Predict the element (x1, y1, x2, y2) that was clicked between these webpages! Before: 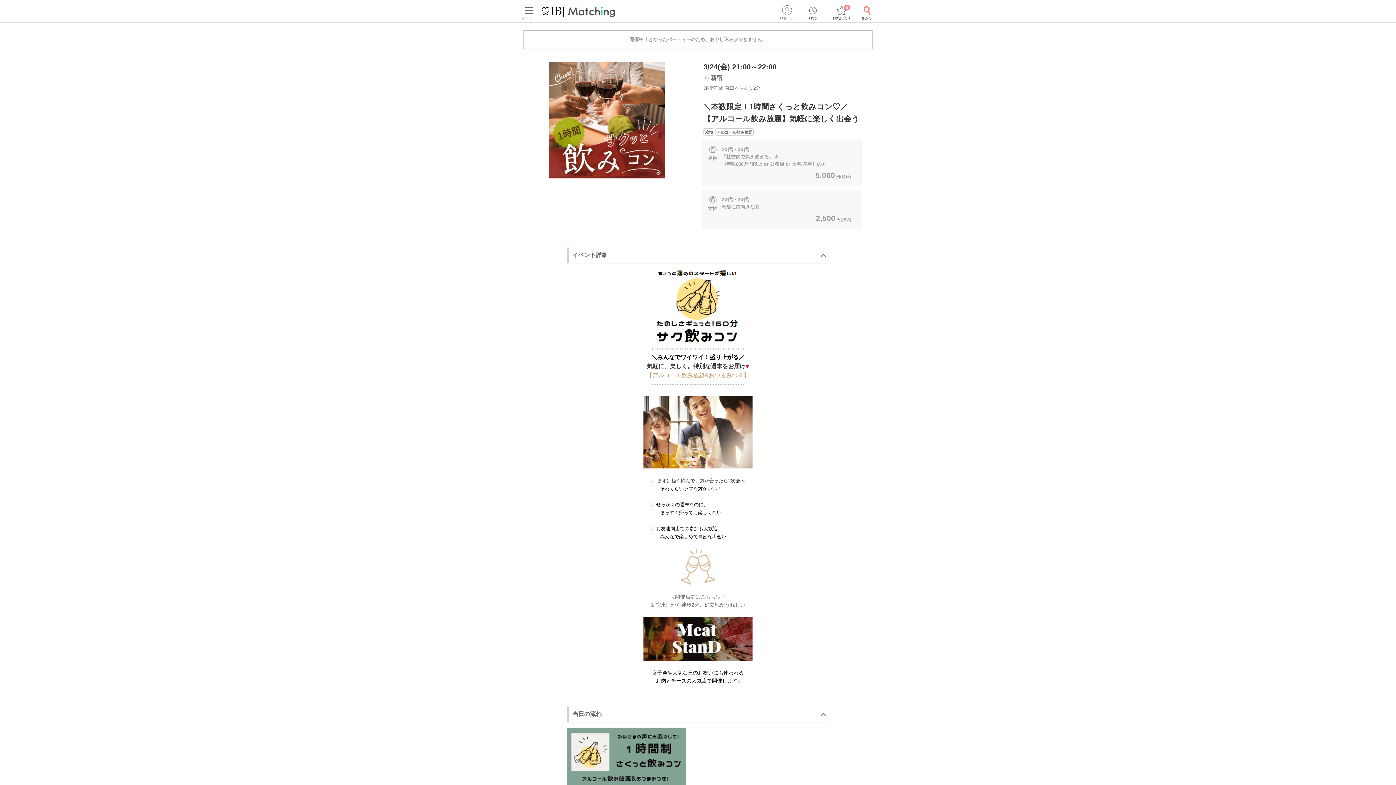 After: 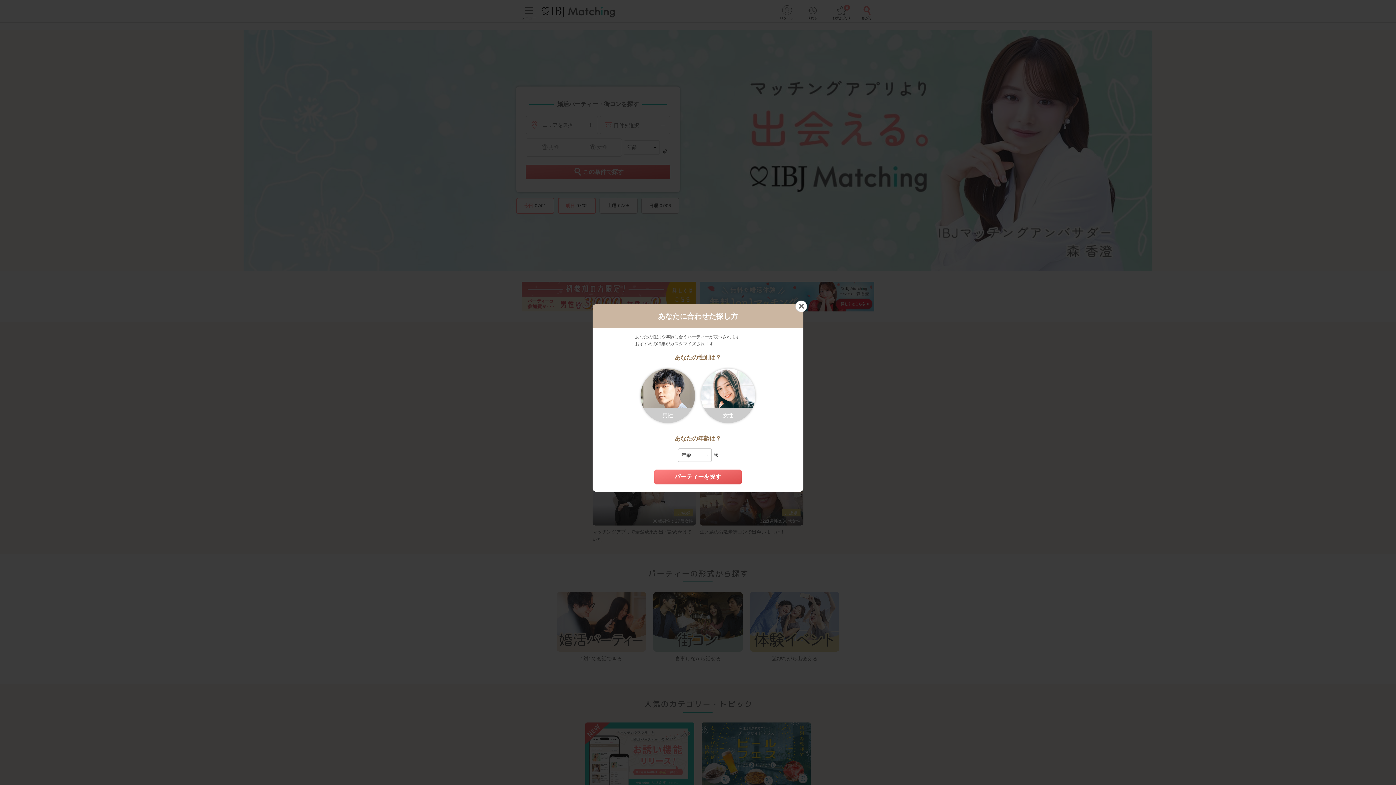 Action: bbox: (542, 8, 614, 13)